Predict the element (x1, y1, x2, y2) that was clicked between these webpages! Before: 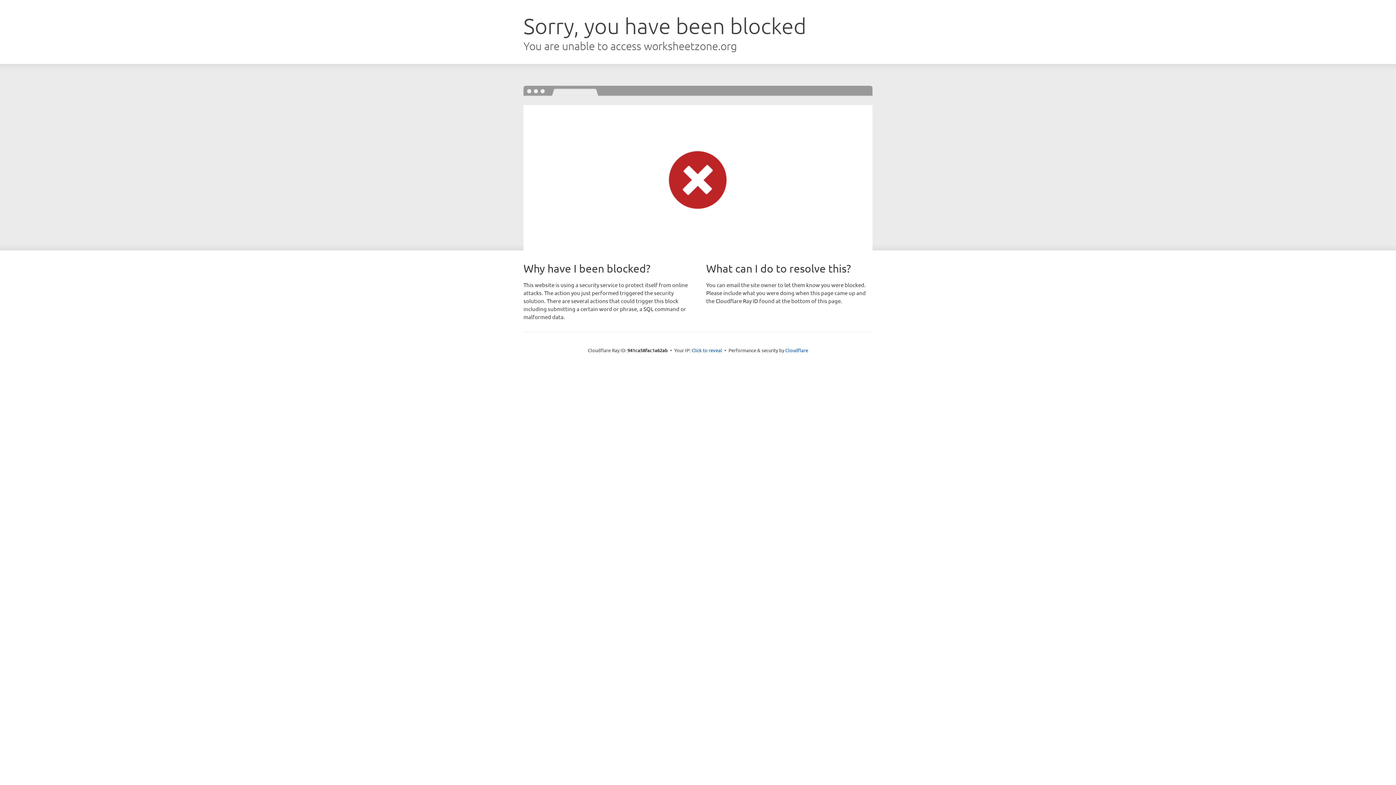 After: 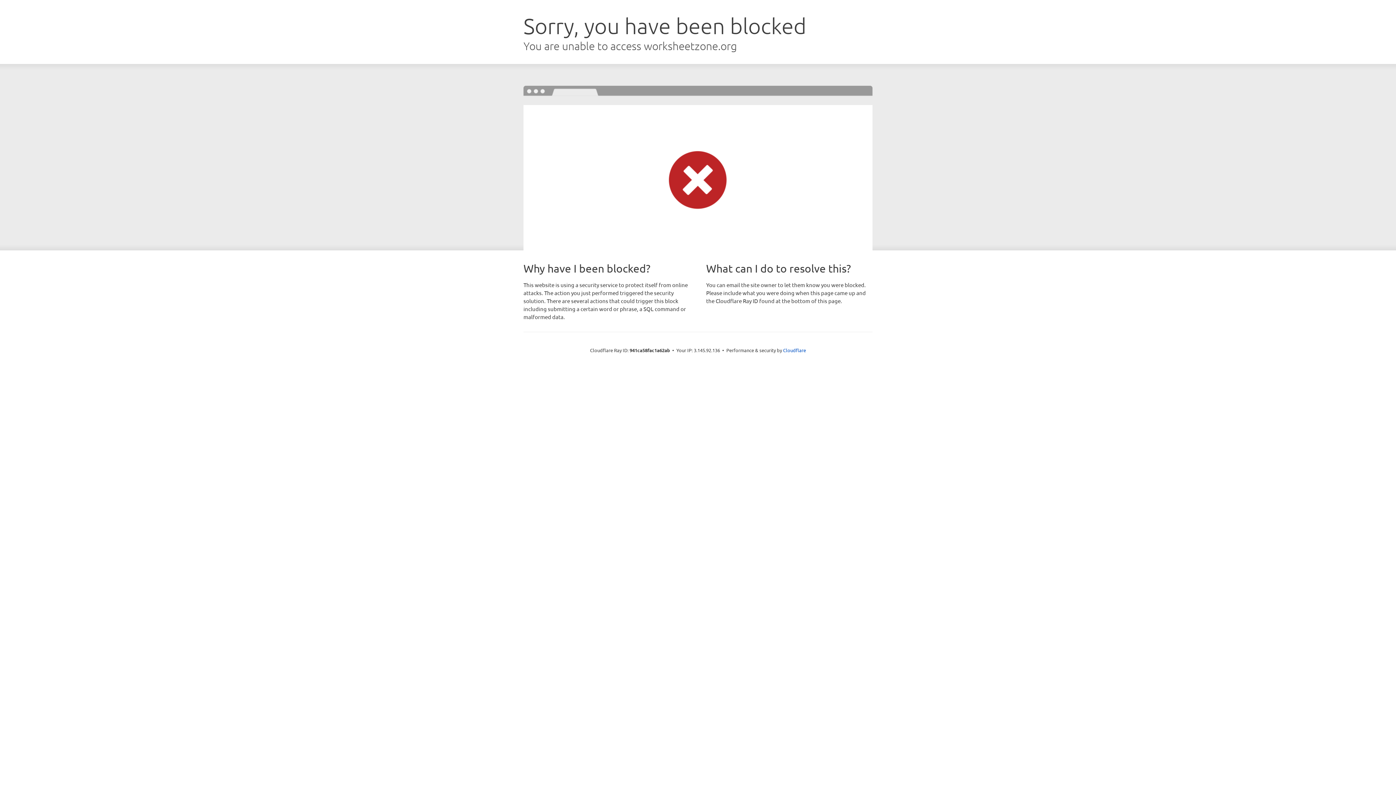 Action: label: Click to reveal bbox: (691, 346, 722, 353)